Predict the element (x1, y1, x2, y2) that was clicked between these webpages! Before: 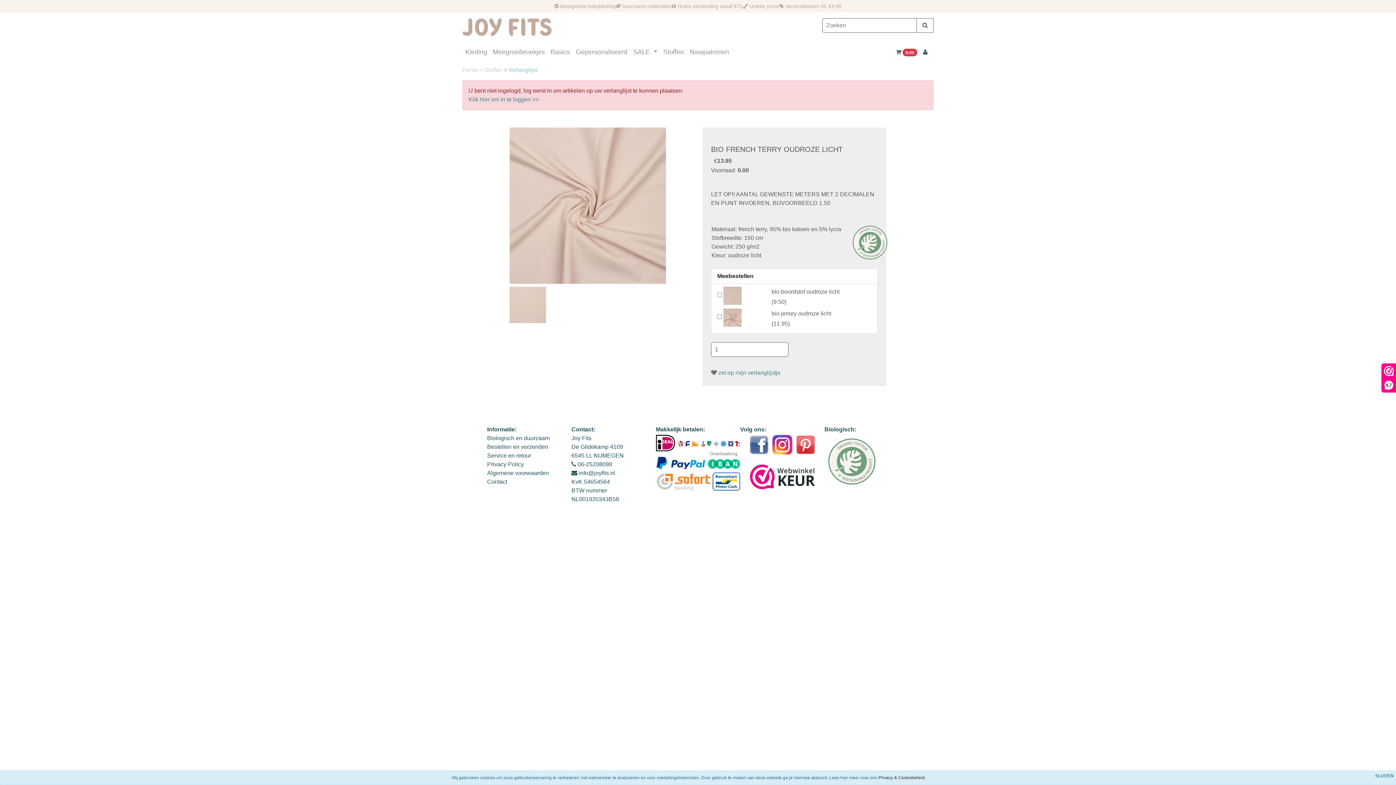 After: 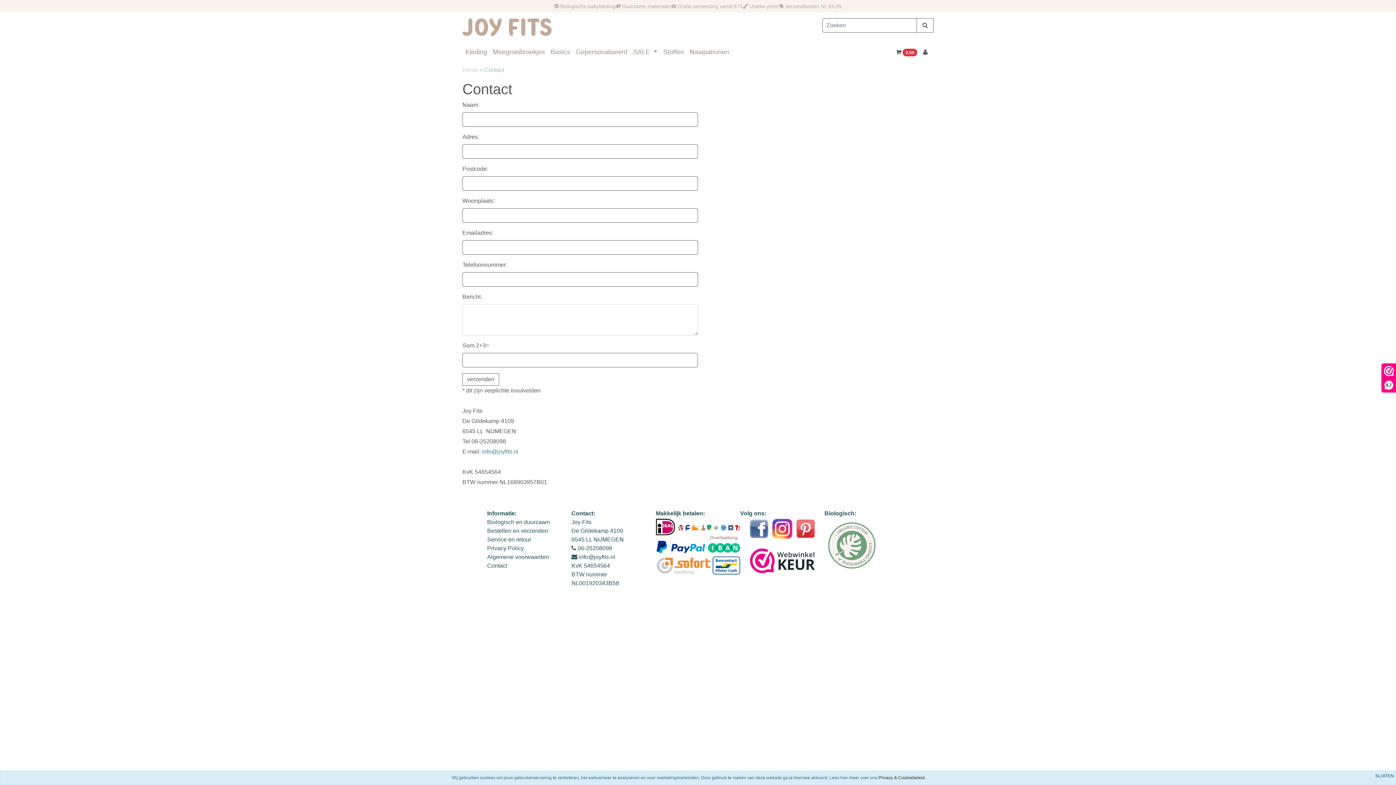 Action: label: Contact bbox: (487, 478, 507, 485)